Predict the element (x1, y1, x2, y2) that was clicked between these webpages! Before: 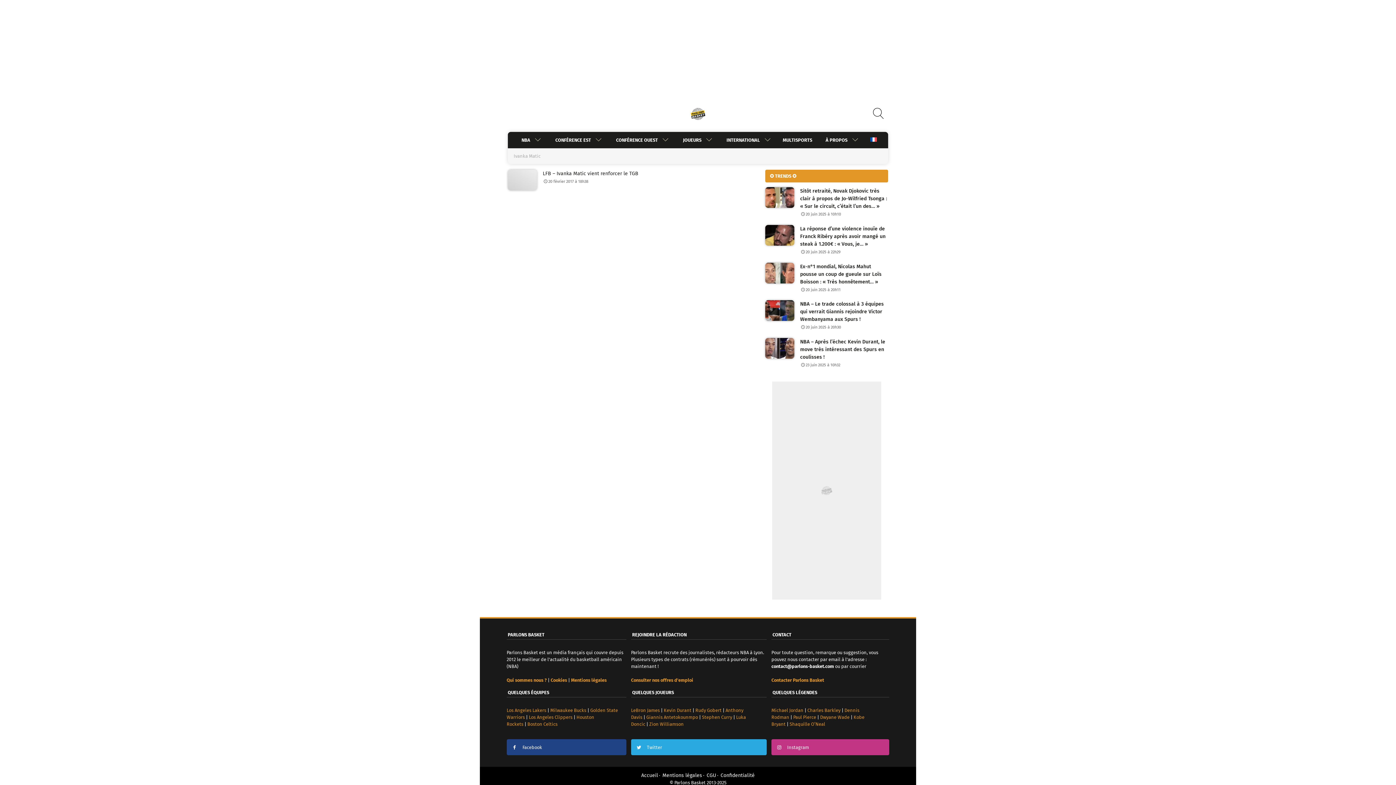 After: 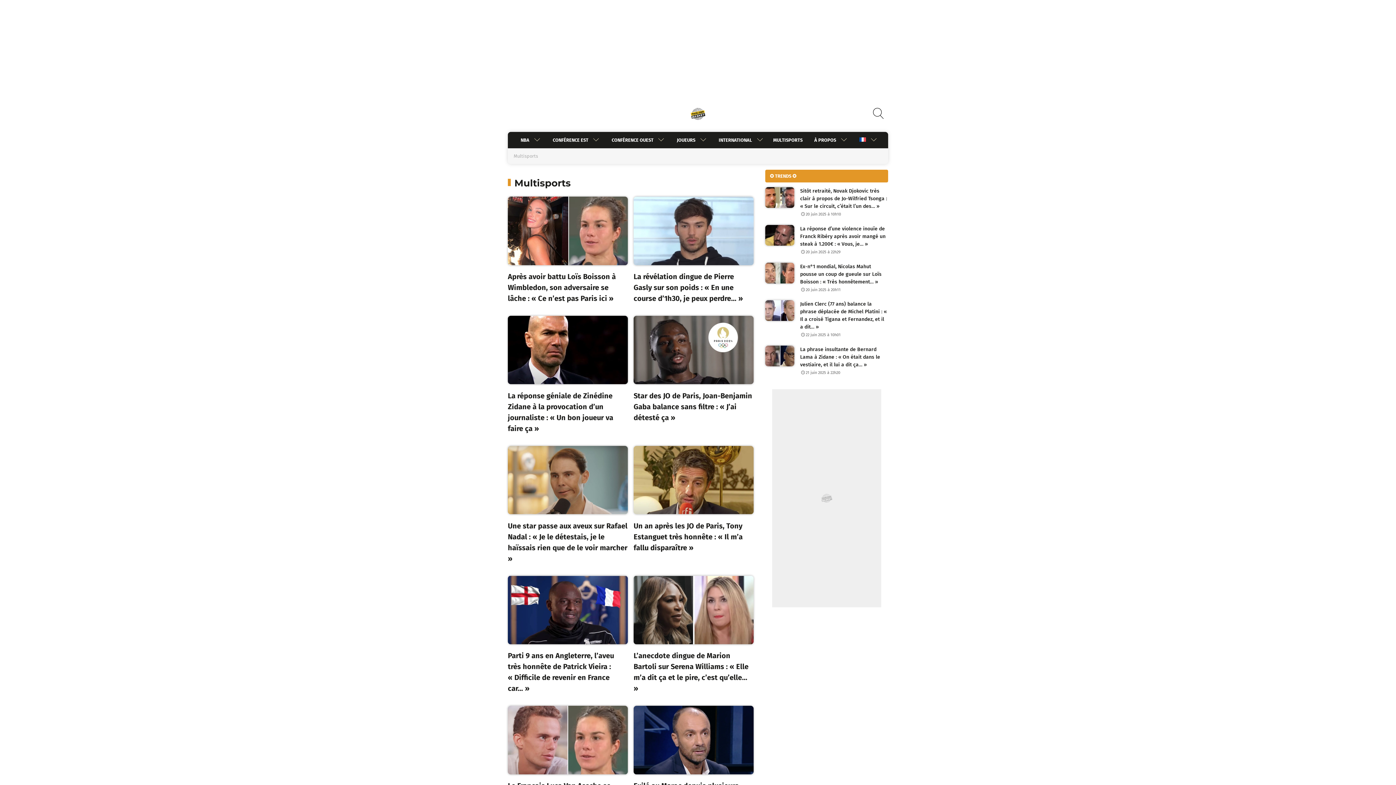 Action: bbox: (778, 132, 817, 148) label: MULTISPORTS